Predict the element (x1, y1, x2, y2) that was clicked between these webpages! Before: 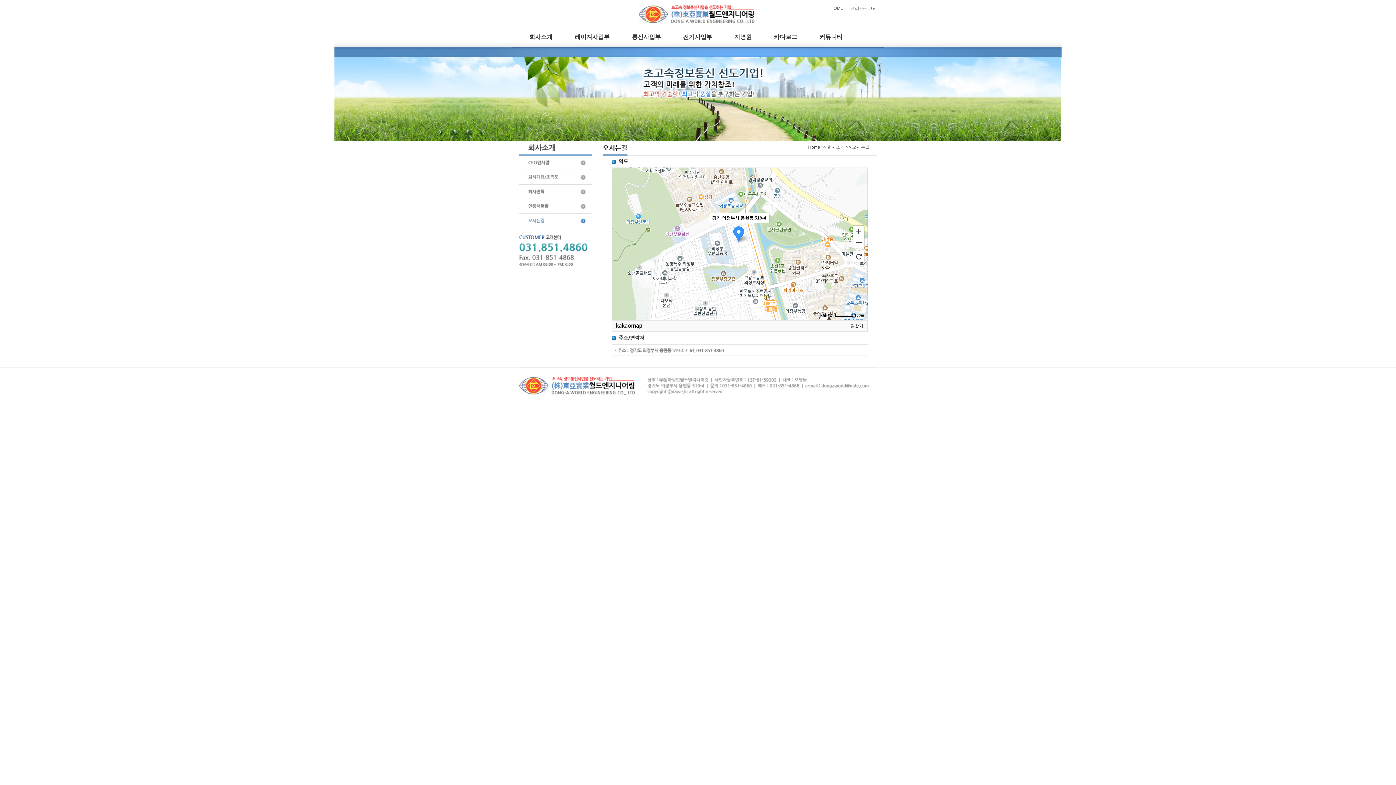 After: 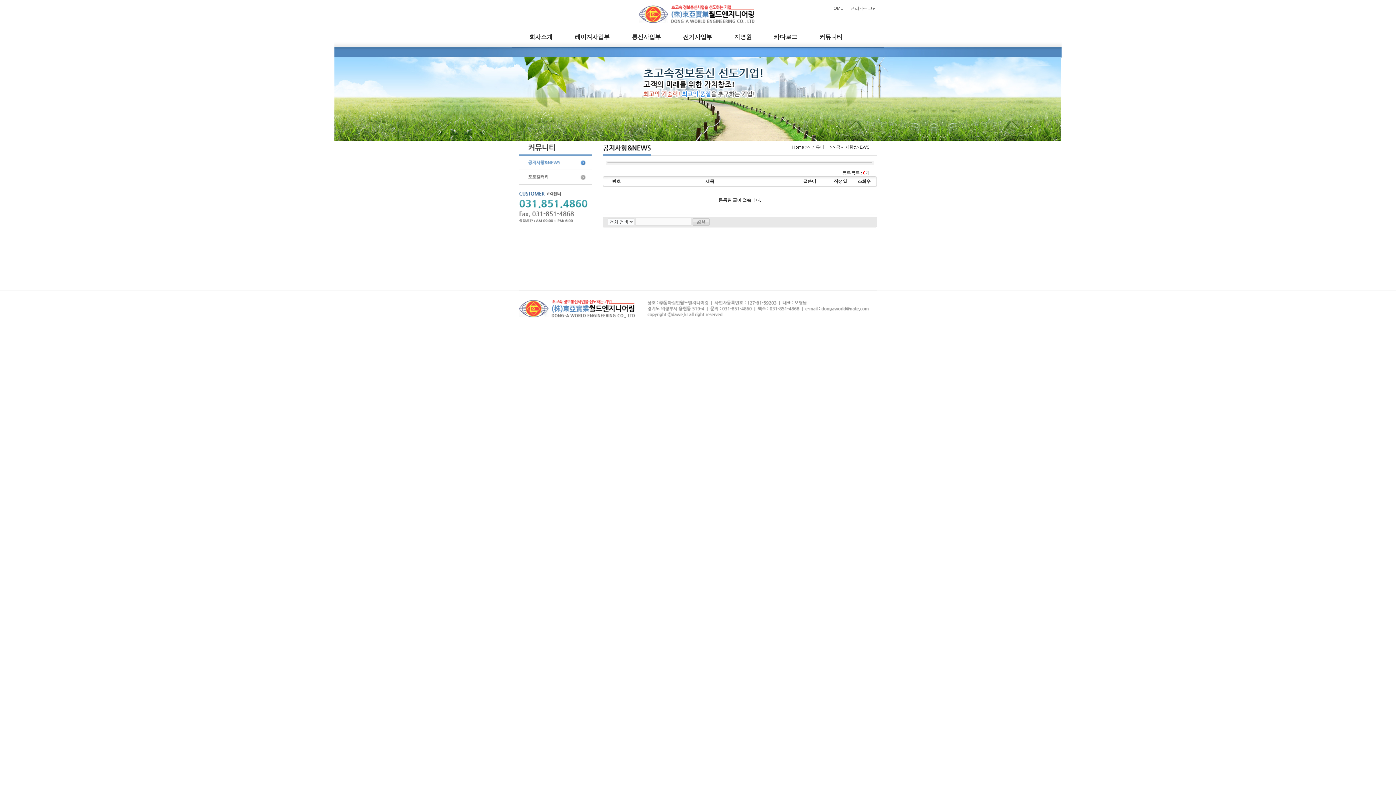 Action: bbox: (814, 32, 847, 42) label: 커뮤니티